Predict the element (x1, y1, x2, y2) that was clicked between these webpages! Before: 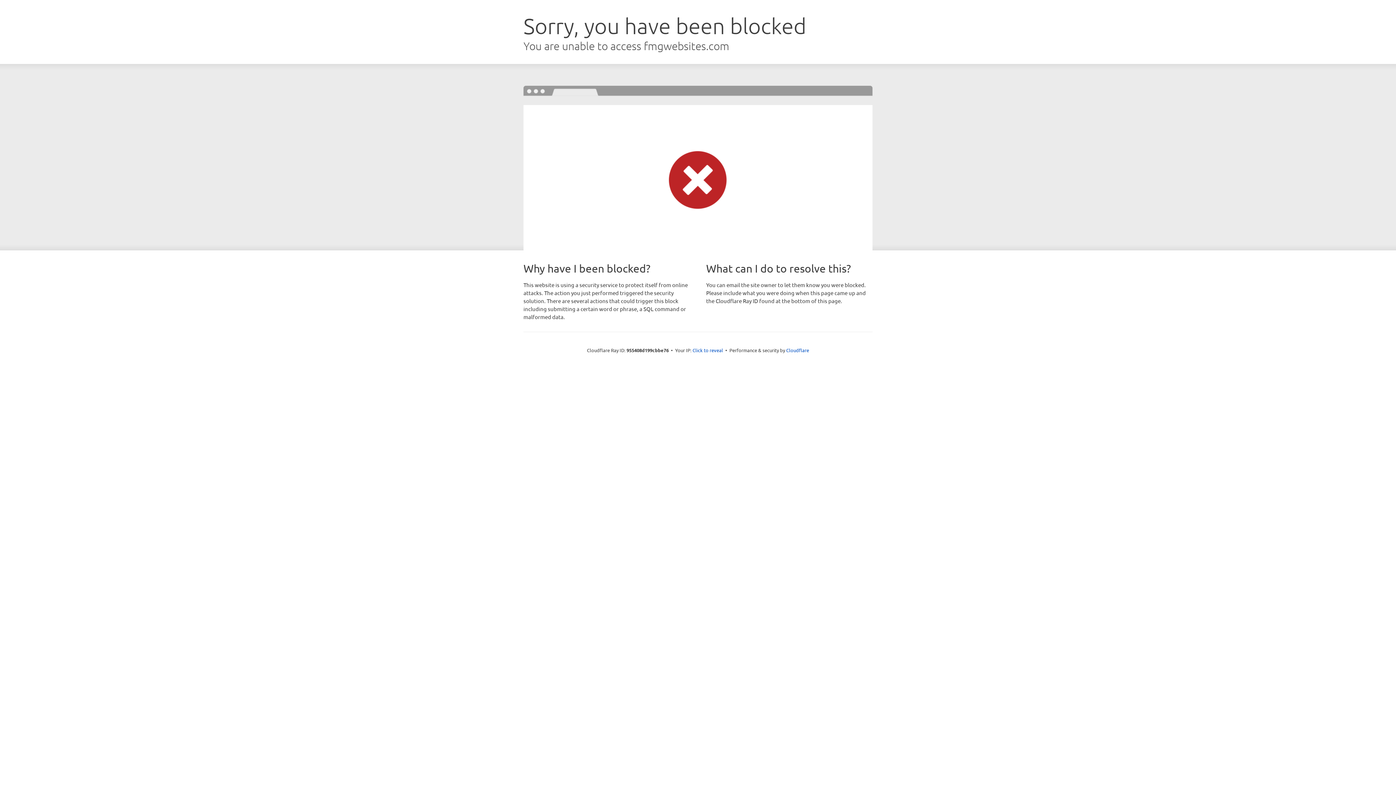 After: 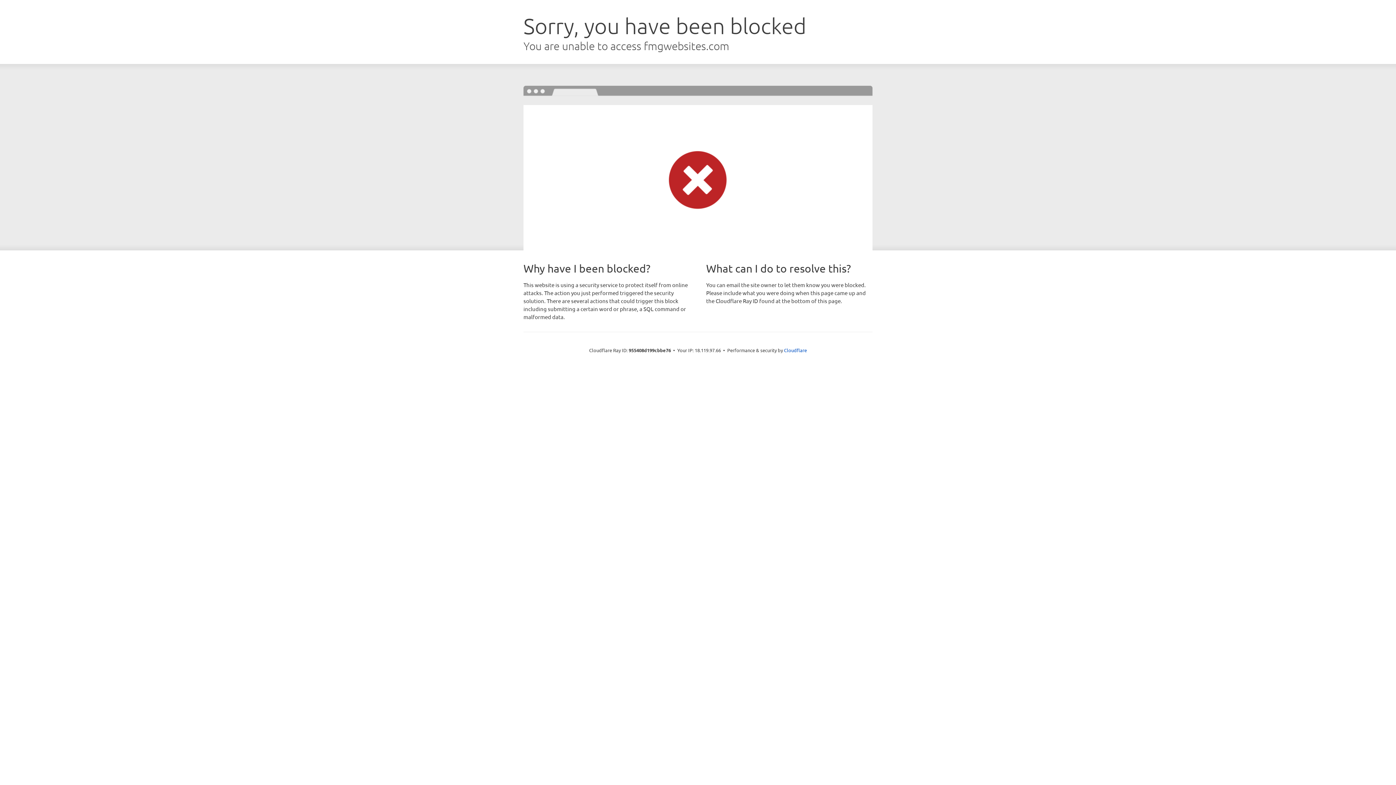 Action: bbox: (692, 346, 723, 353) label: Click to reveal